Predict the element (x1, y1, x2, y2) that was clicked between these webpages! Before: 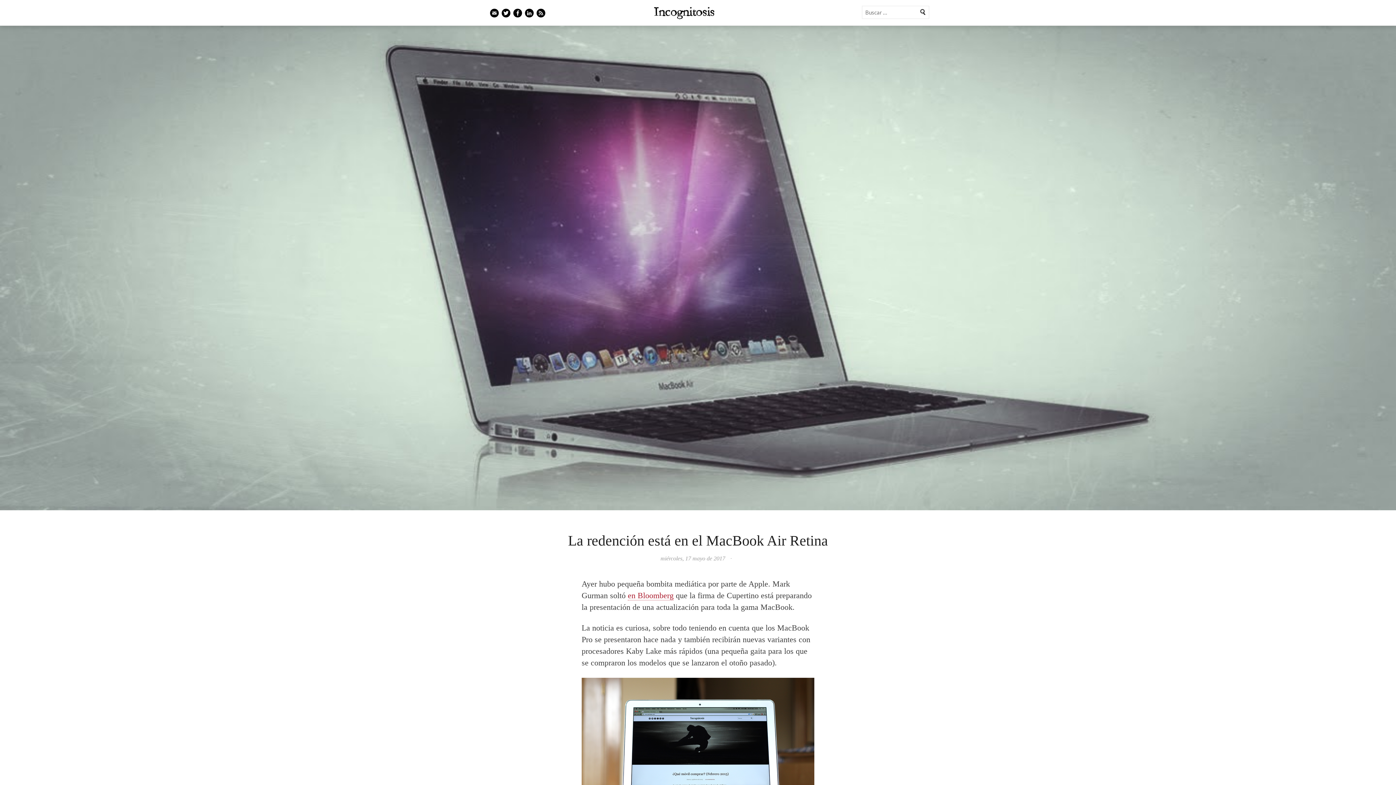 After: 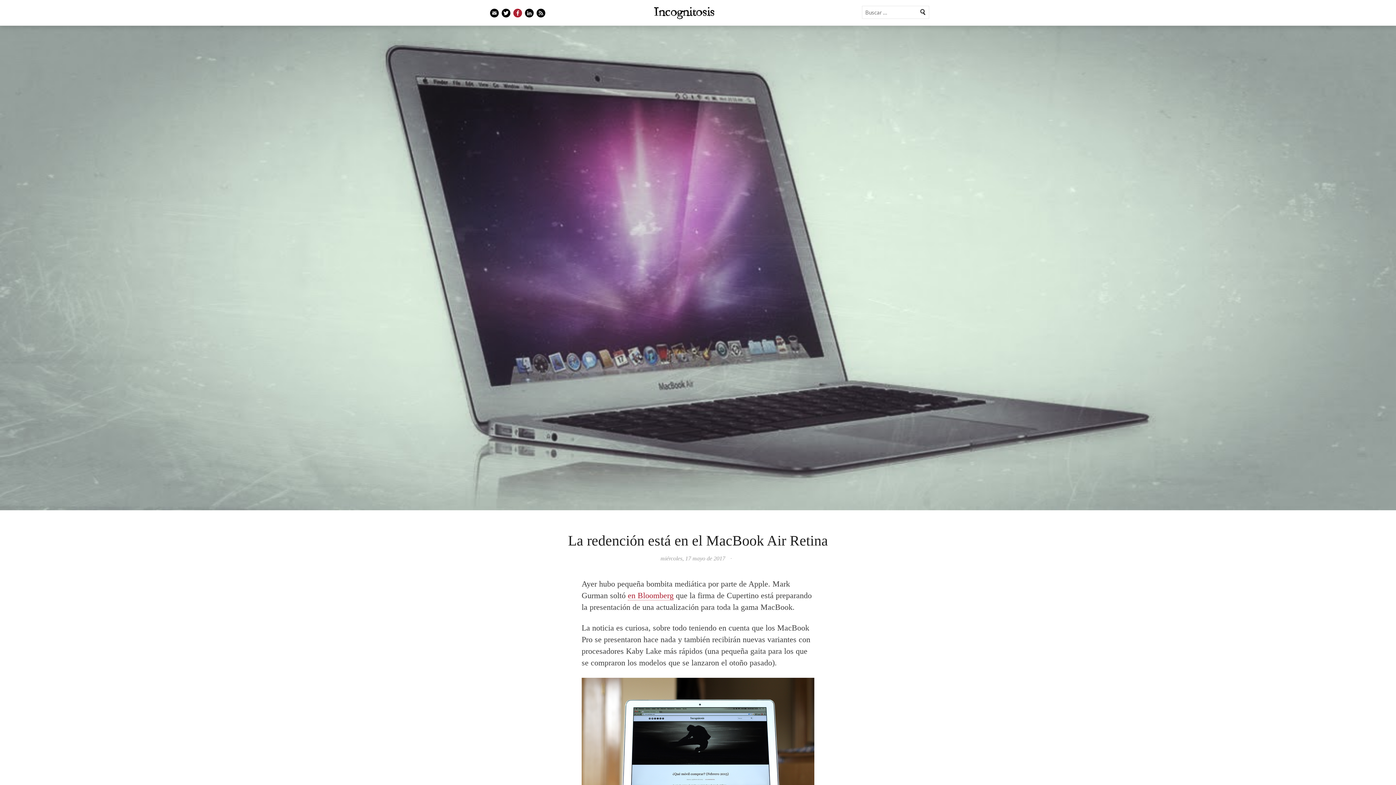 Action: label: Facebook bbox: (513, 8, 522, 17)